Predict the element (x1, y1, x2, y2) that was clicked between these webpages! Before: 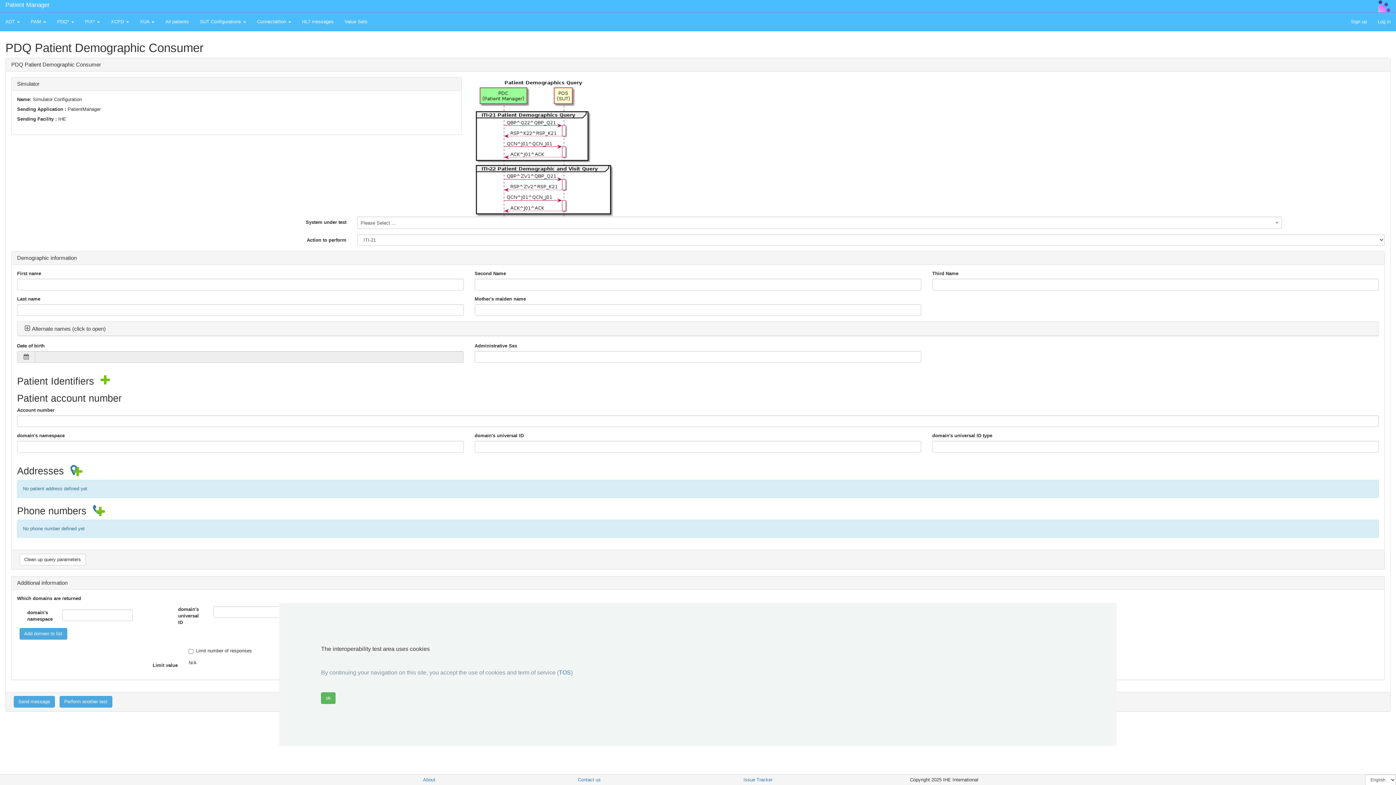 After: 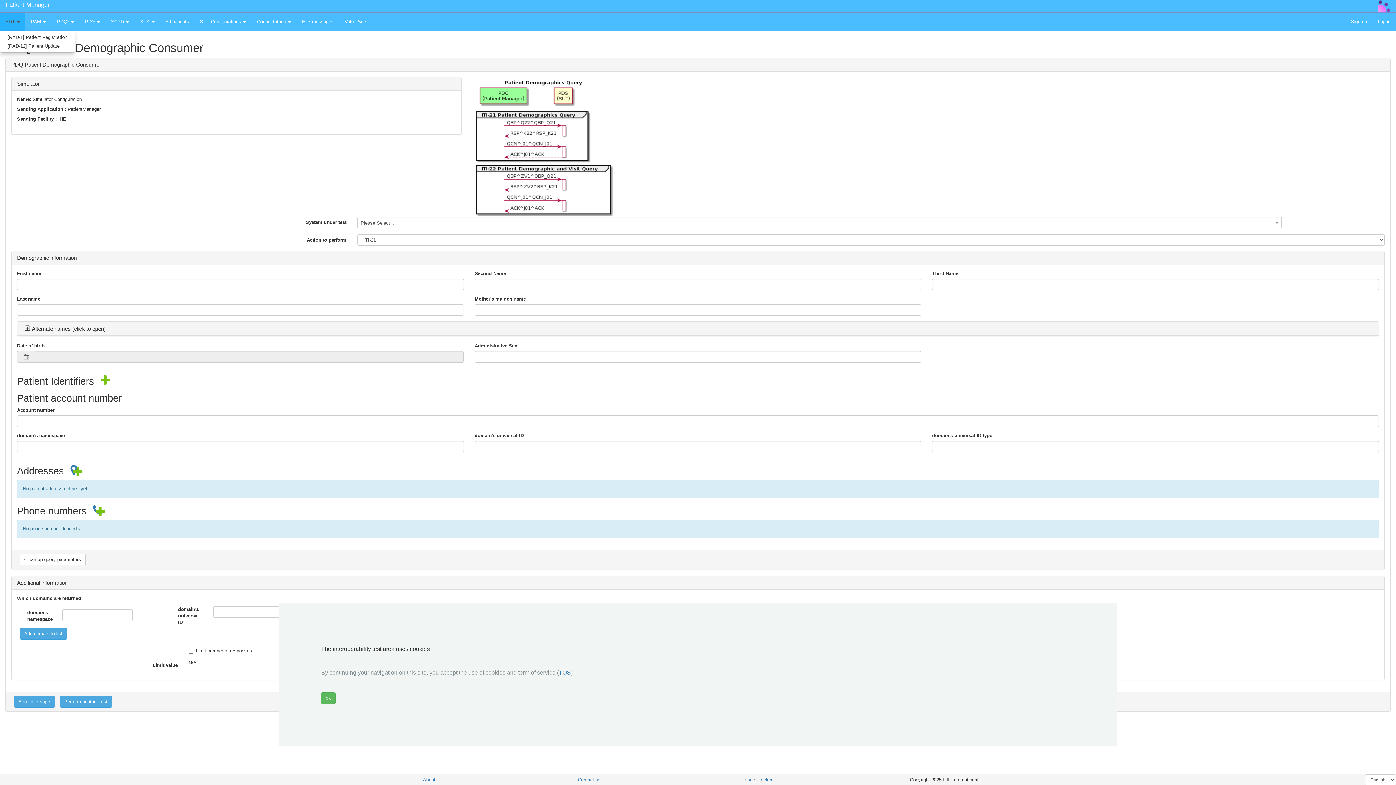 Action: bbox: (0, 12, 25, 30) label: ADT 